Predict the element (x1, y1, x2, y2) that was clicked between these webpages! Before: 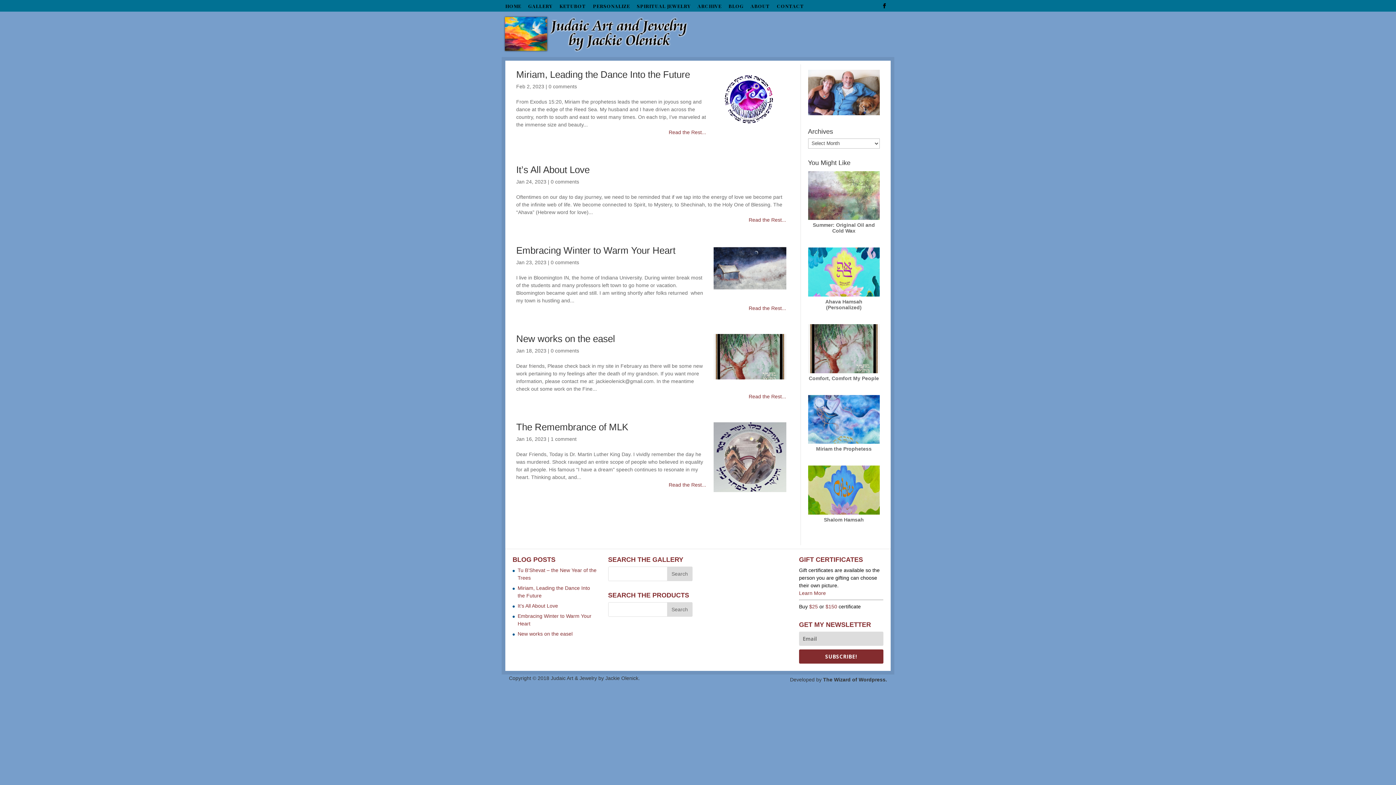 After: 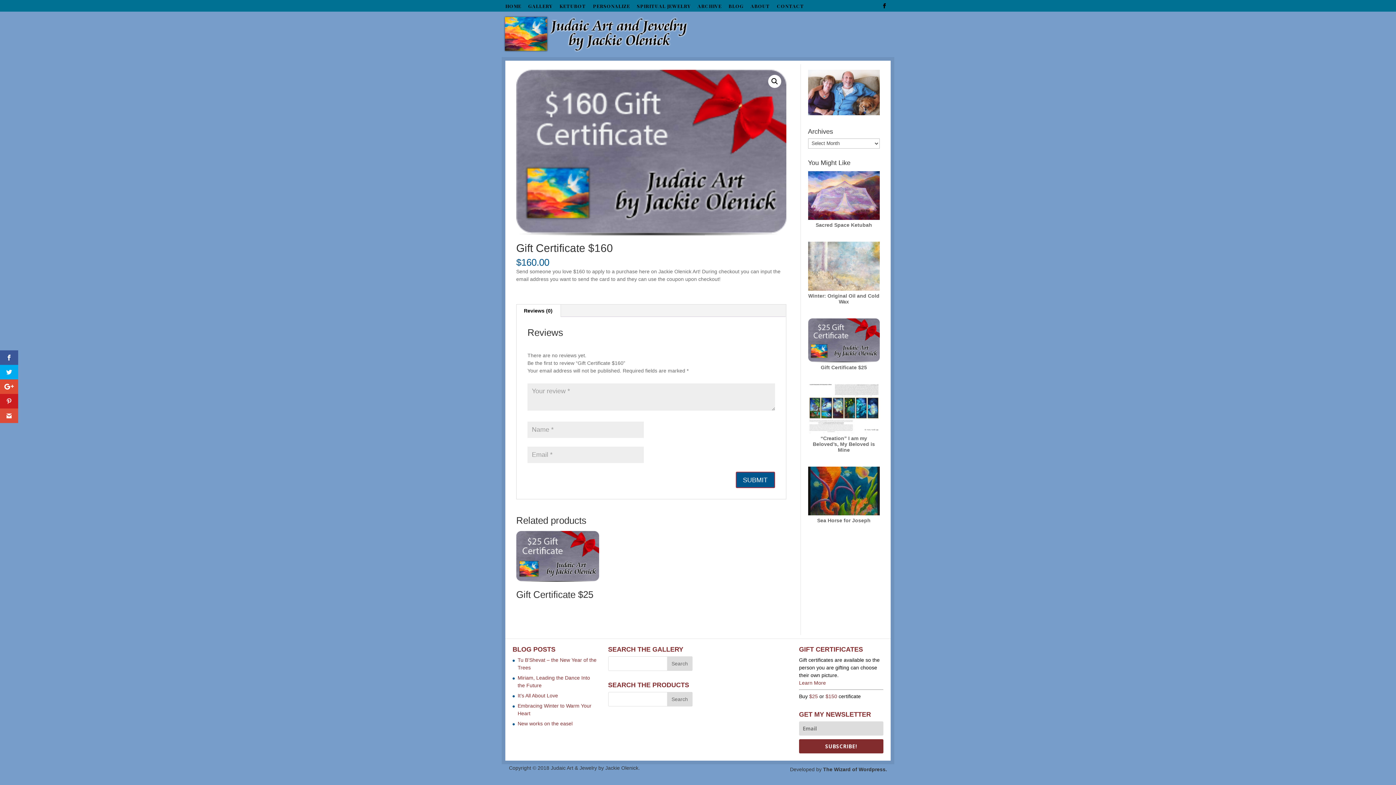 Action: bbox: (825, 603, 837, 609) label: $150